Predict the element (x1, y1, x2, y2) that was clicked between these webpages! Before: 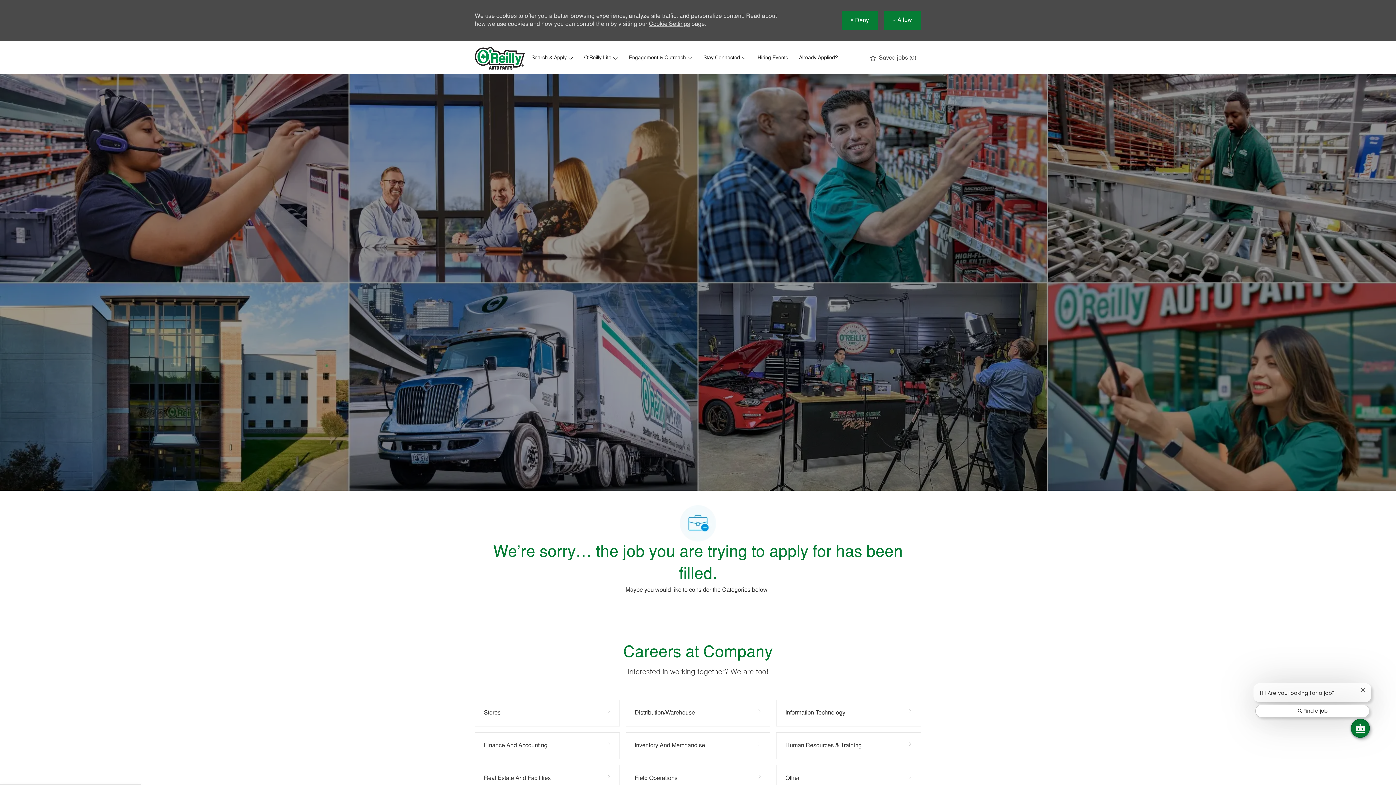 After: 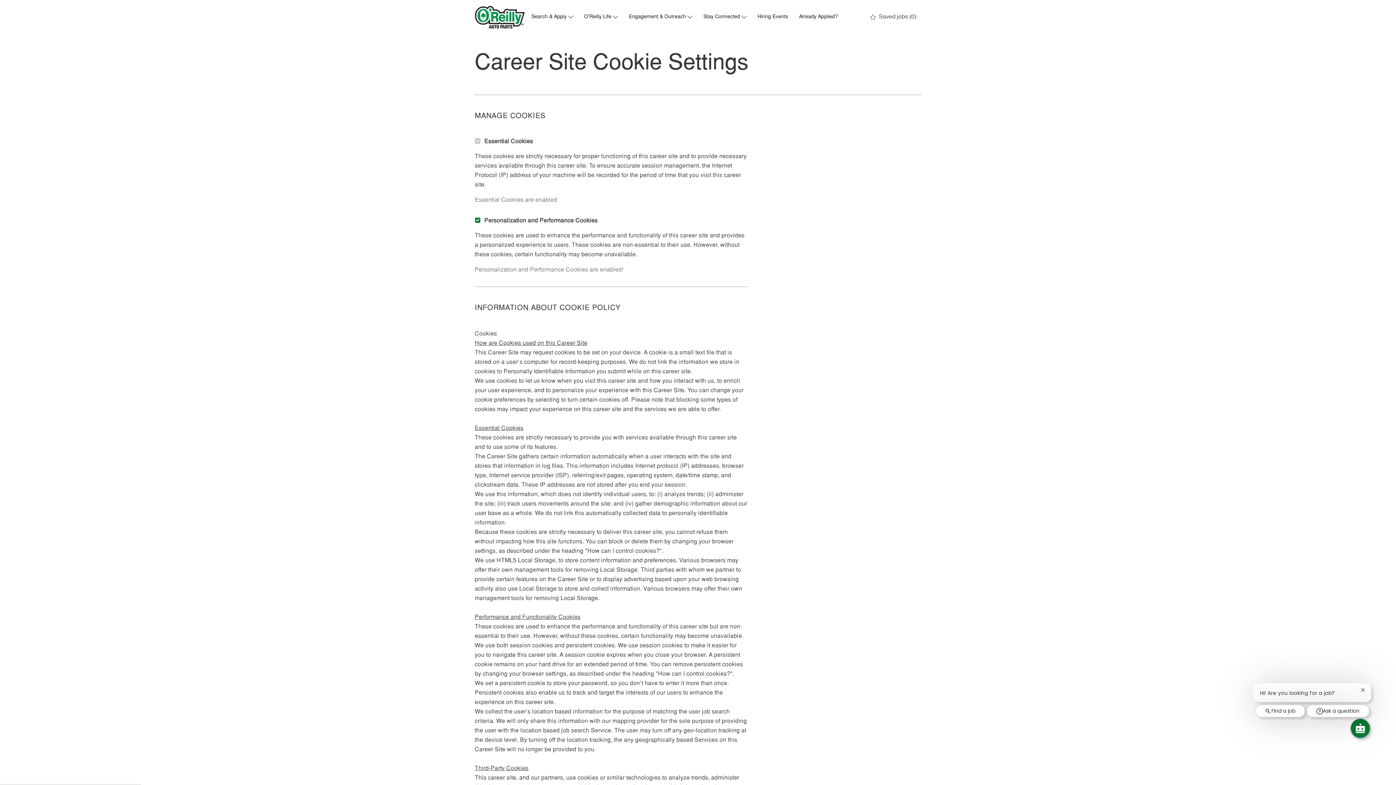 Action: bbox: (649, 21, 690, 27) label: Cookie Settings